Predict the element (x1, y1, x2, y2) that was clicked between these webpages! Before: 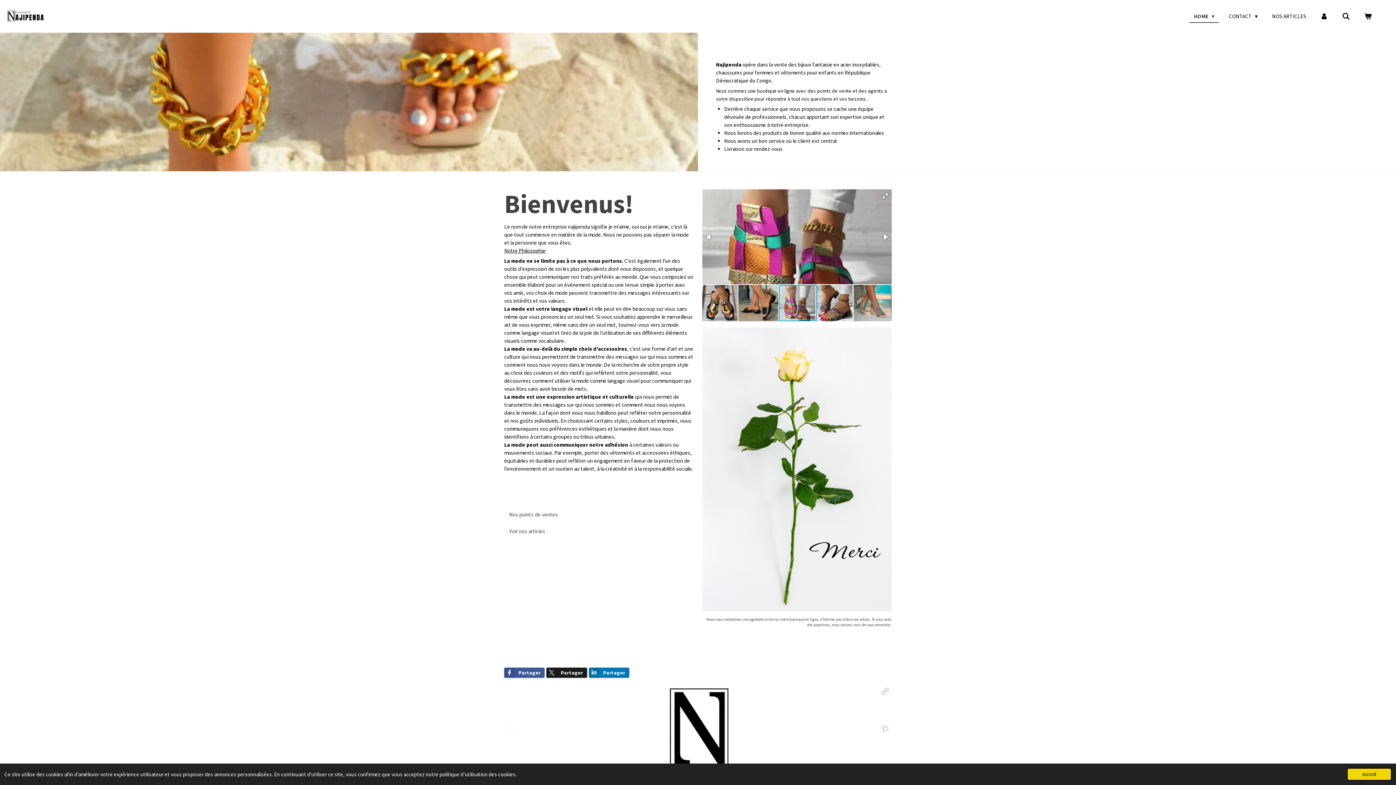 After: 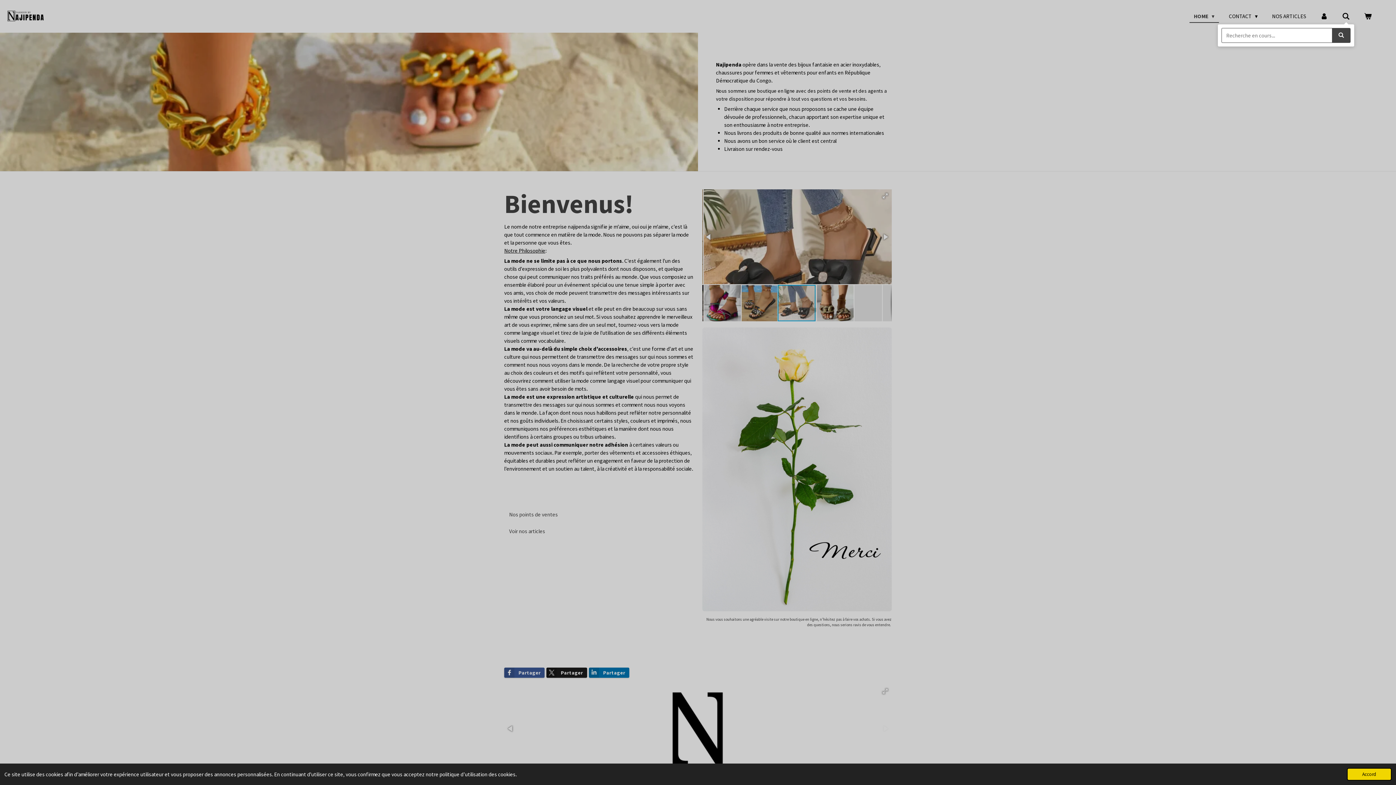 Action: bbox: (1338, 10, 1354, 22)